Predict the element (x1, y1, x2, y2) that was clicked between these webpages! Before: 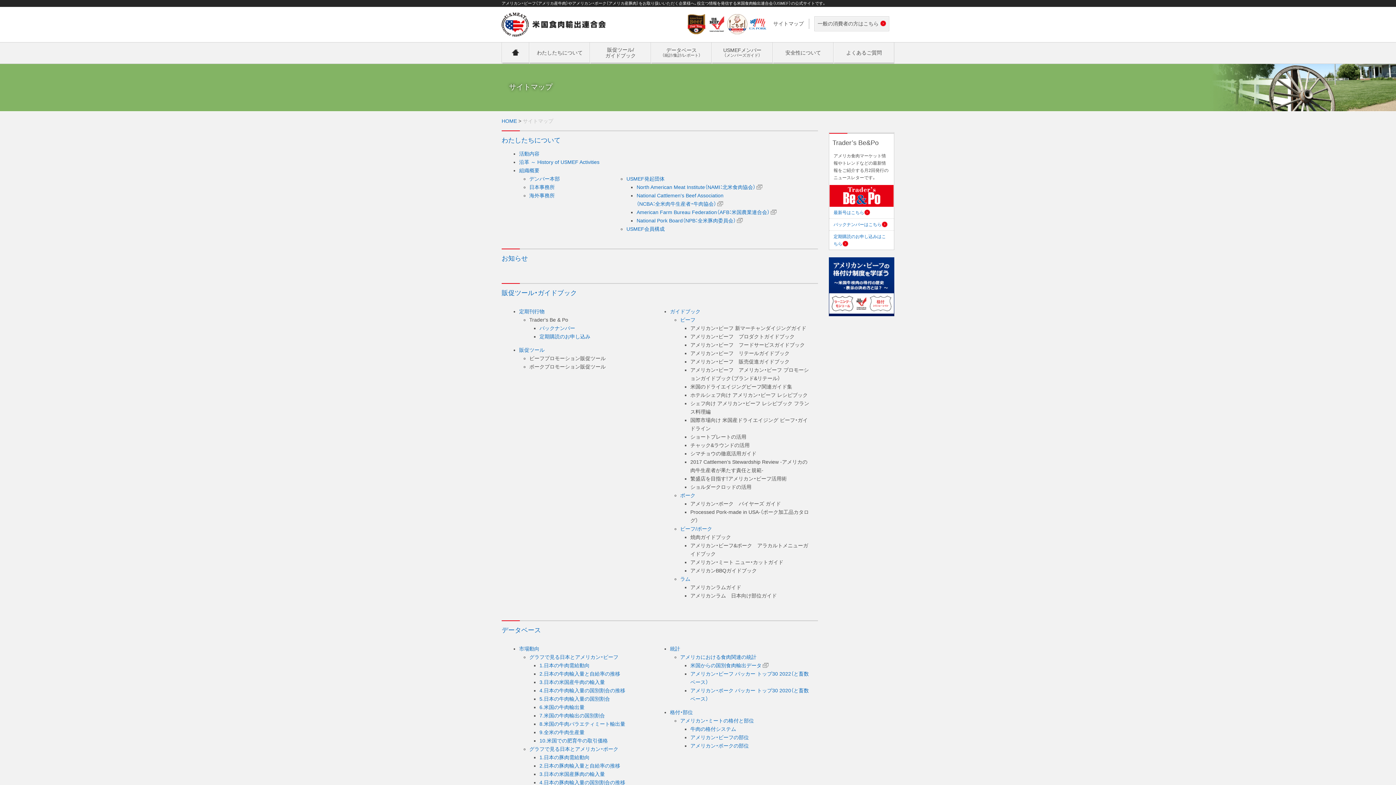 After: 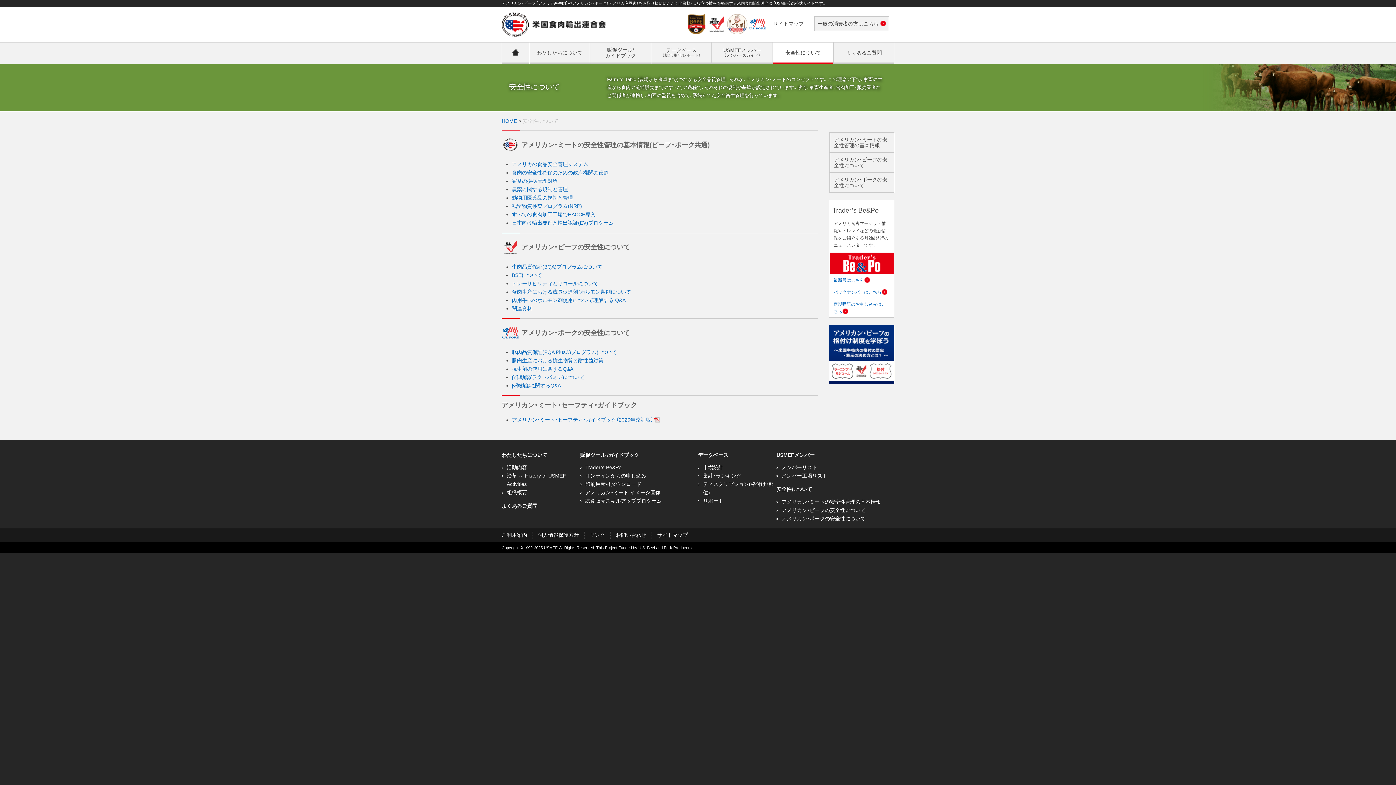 Action: bbox: (772, 42, 833, 63) label: 安全性について